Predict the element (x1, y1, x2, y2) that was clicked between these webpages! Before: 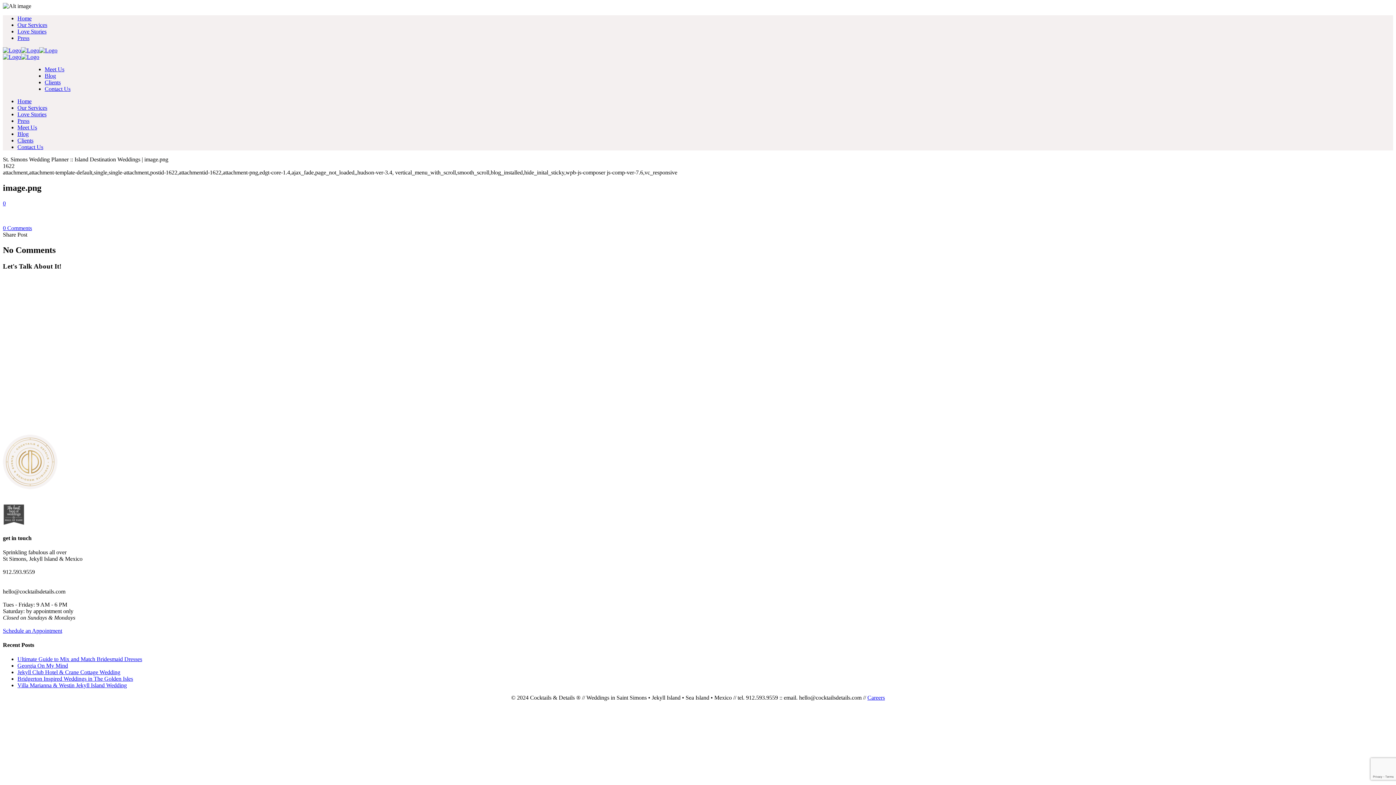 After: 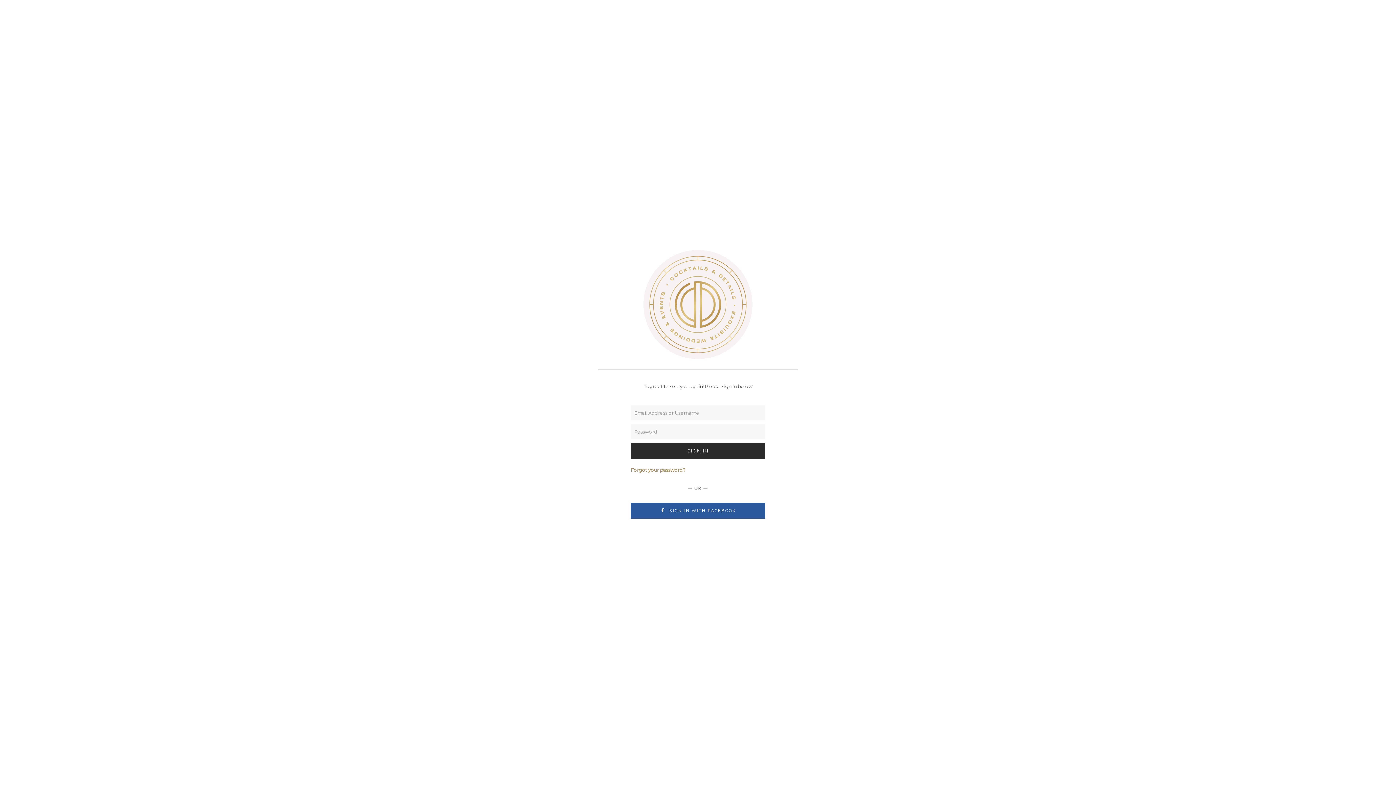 Action: bbox: (44, 79, 60, 85) label: Clients